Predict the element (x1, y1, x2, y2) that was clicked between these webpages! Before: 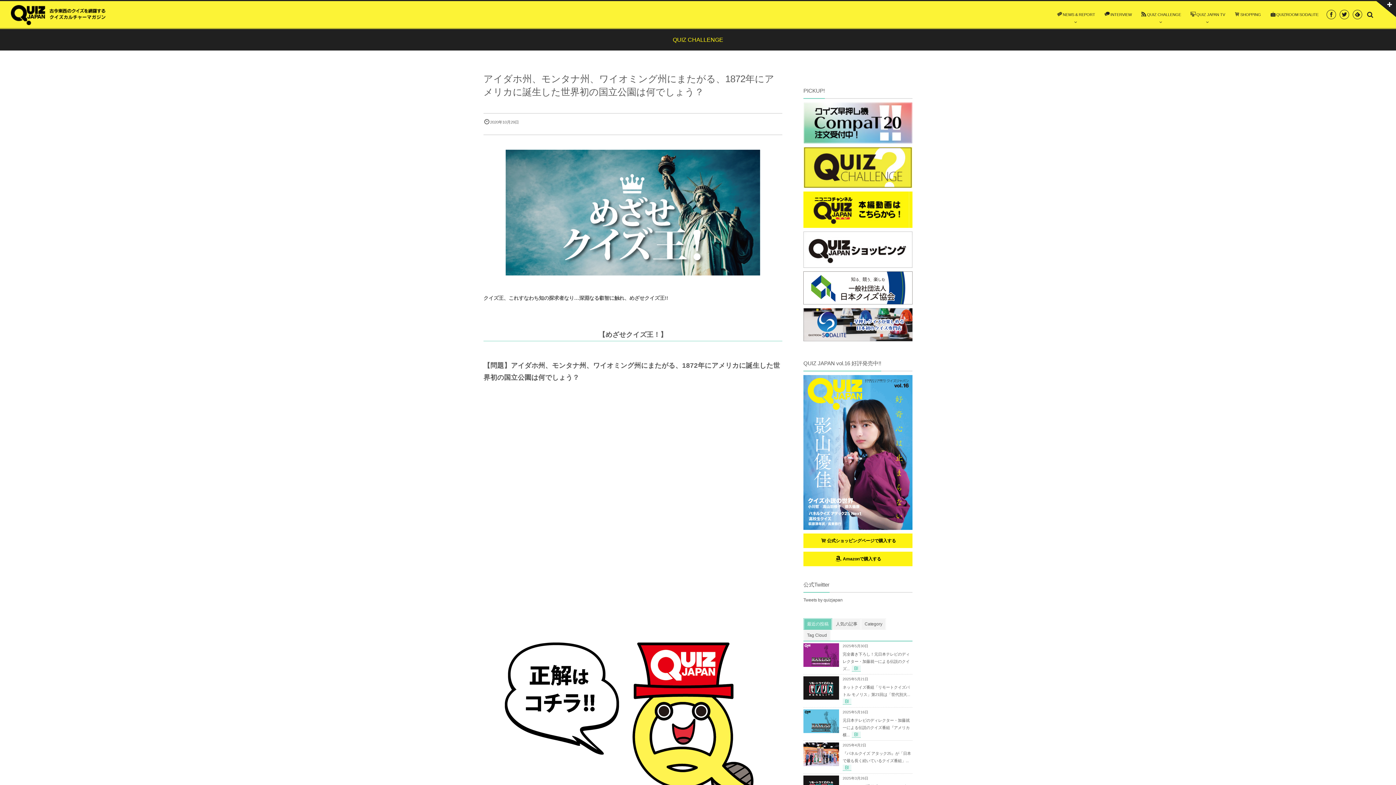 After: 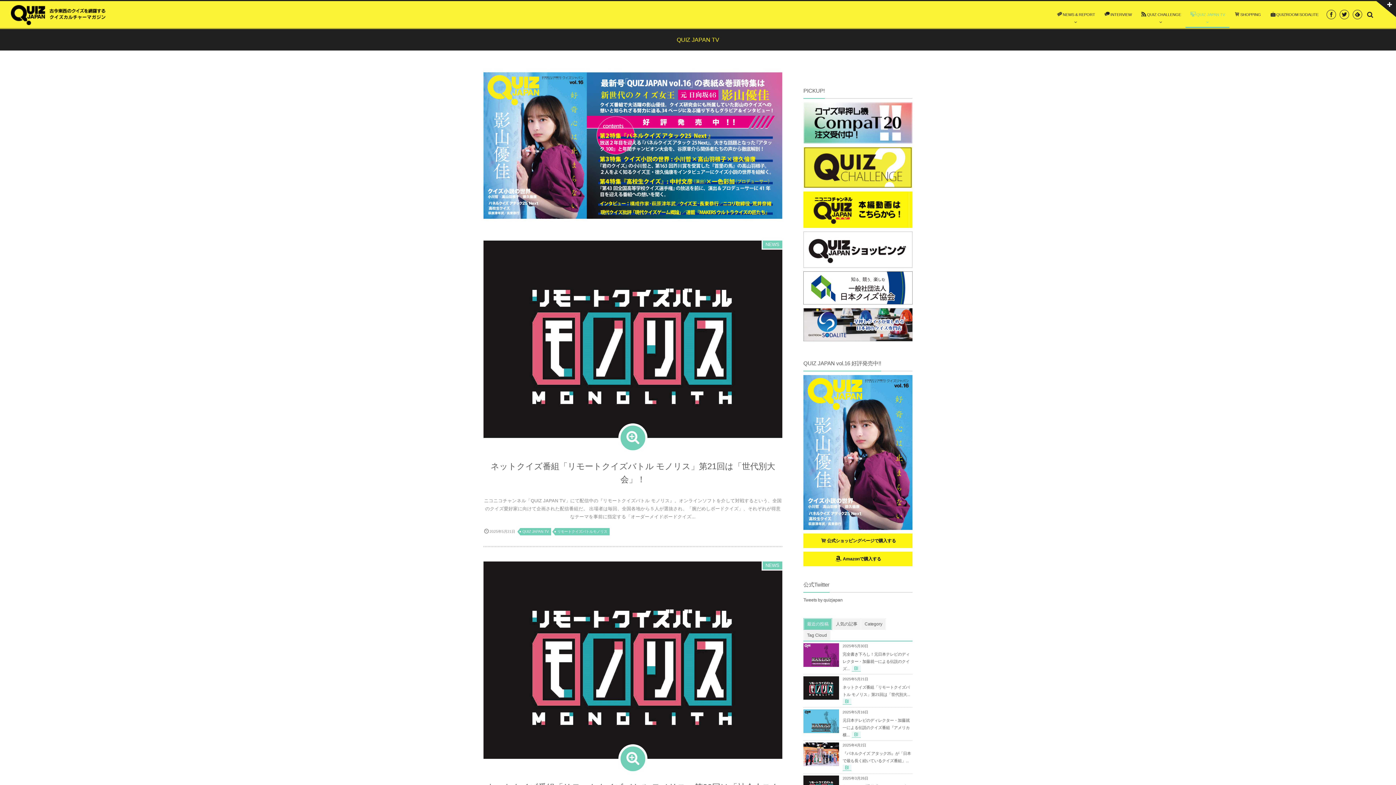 Action: bbox: (1185, 1, 1229, 28) label: QUIZ JAPAN TV